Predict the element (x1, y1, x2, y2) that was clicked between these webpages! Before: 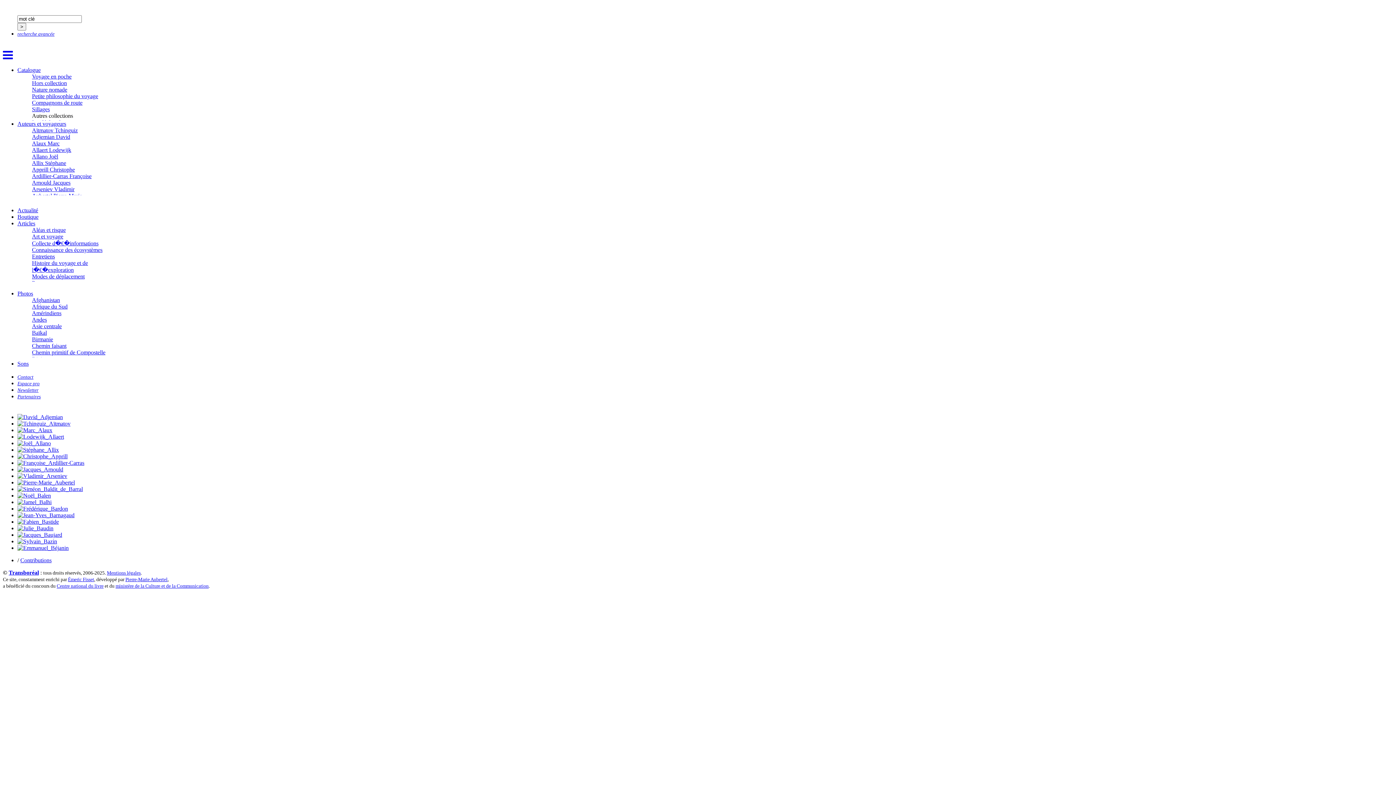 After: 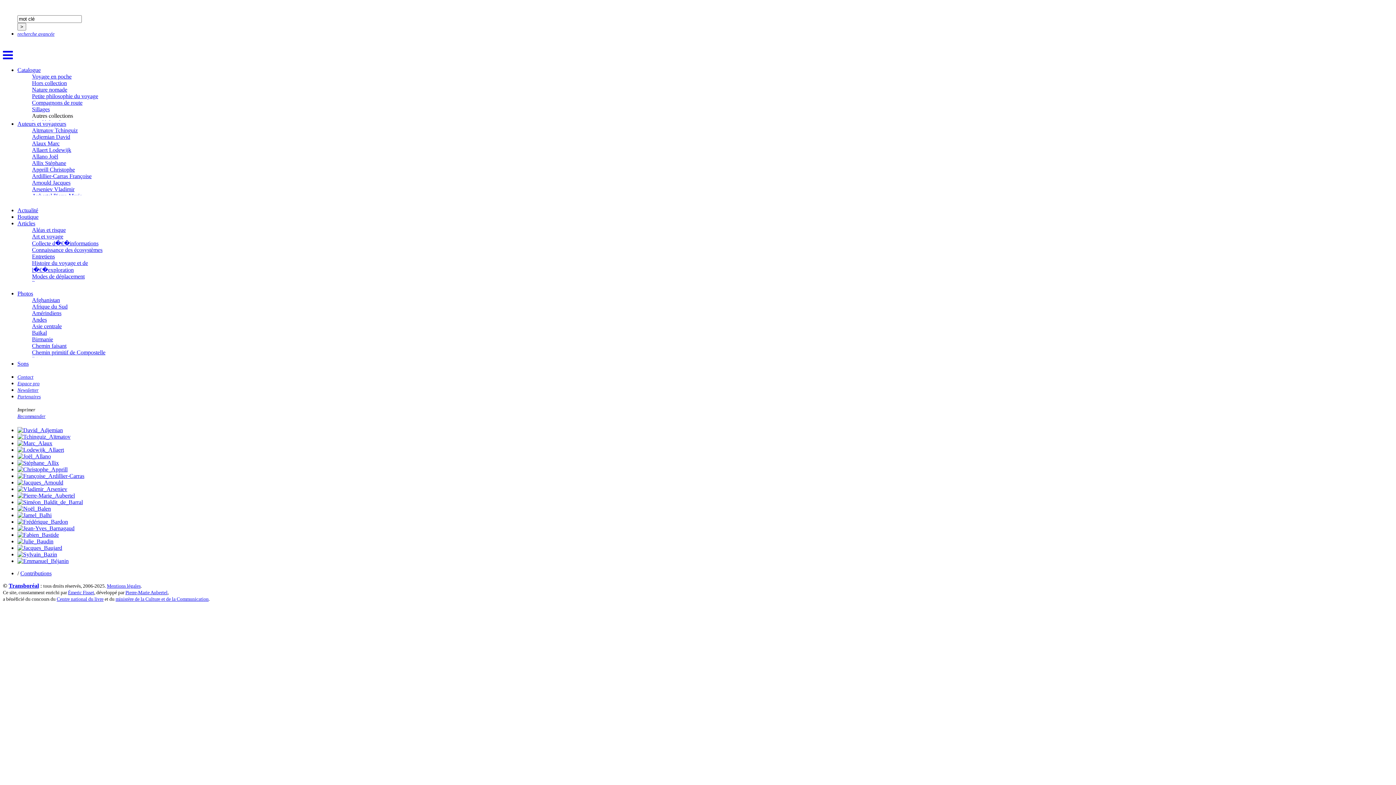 Action: bbox: (32, 93, 98, 99) label: Petite philosophie du voyage